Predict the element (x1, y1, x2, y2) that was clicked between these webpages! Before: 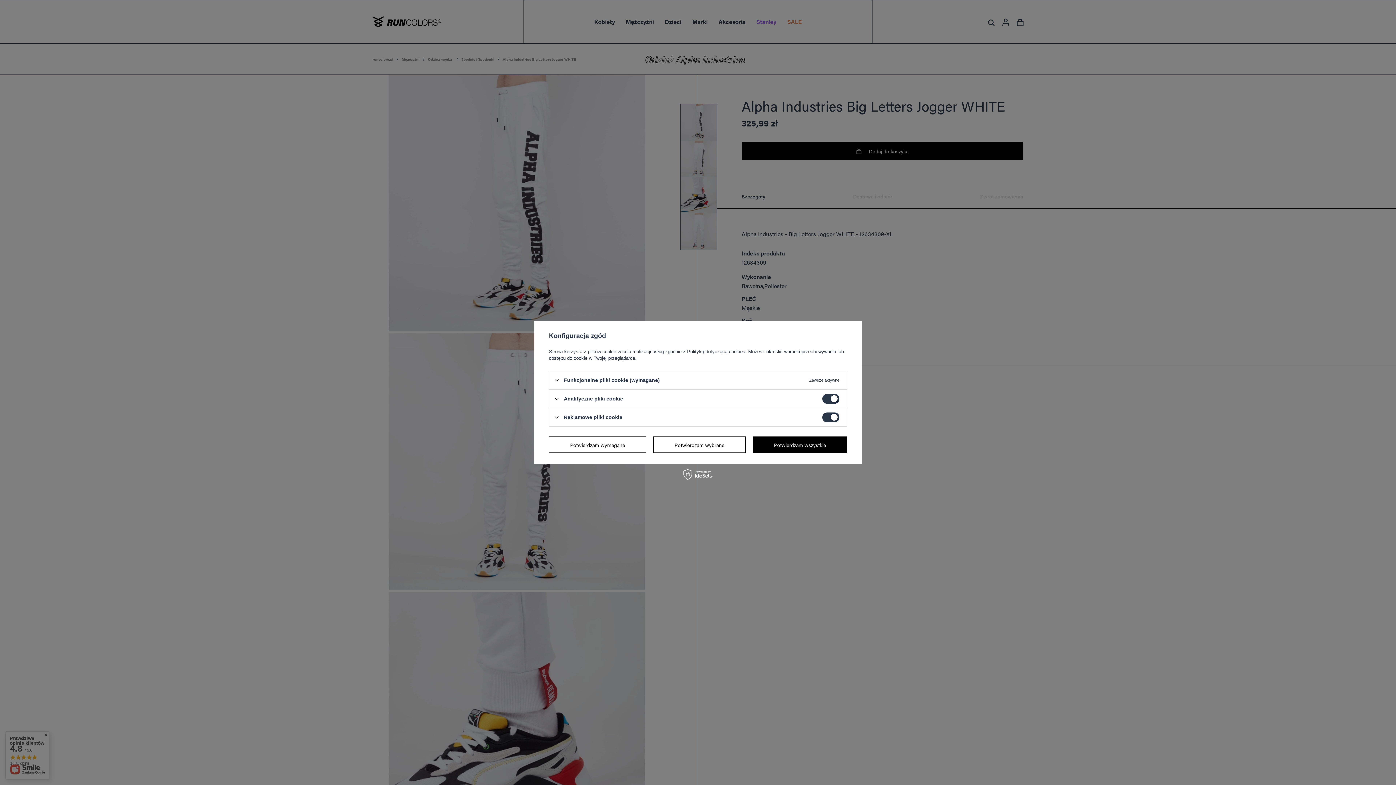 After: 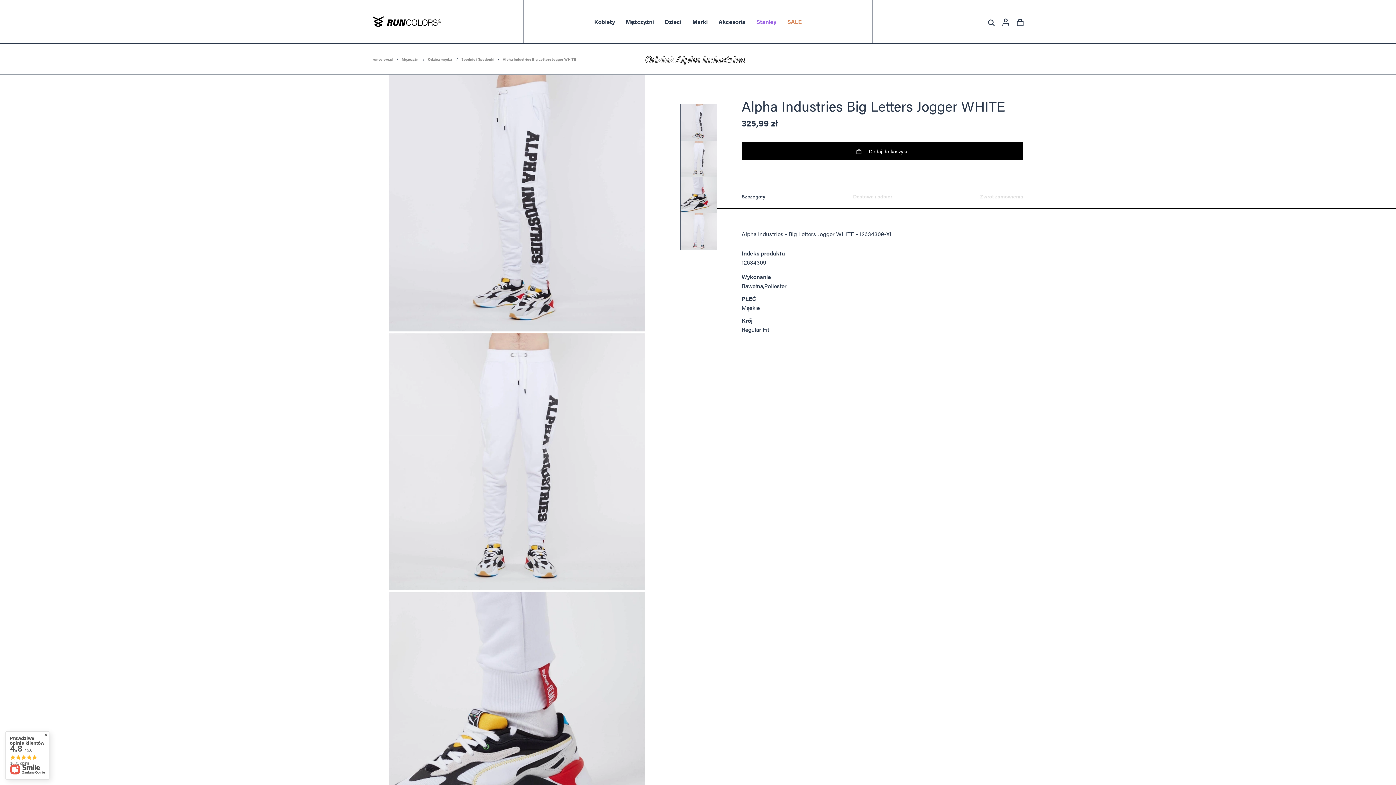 Action: bbox: (752, 436, 847, 453) label: Potwierdzam wszystkie